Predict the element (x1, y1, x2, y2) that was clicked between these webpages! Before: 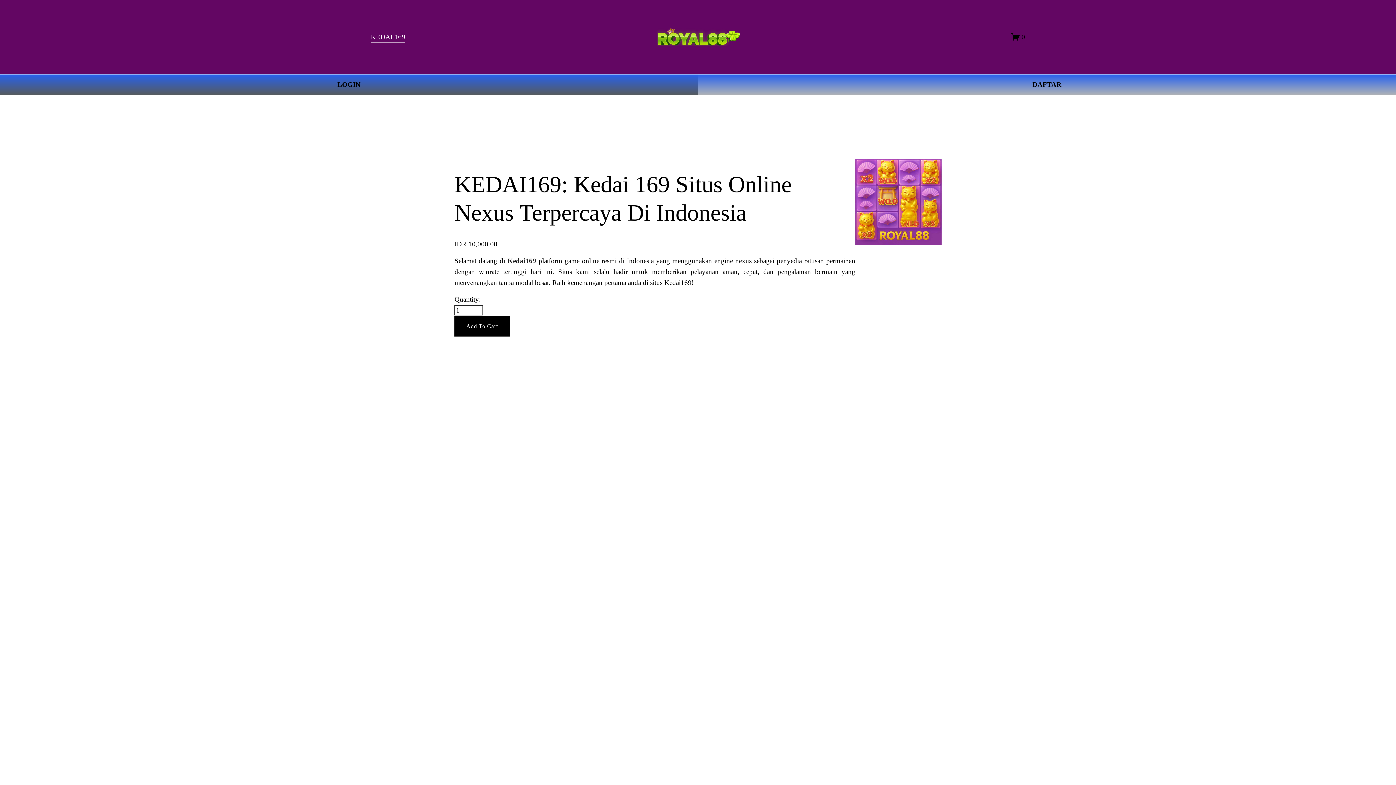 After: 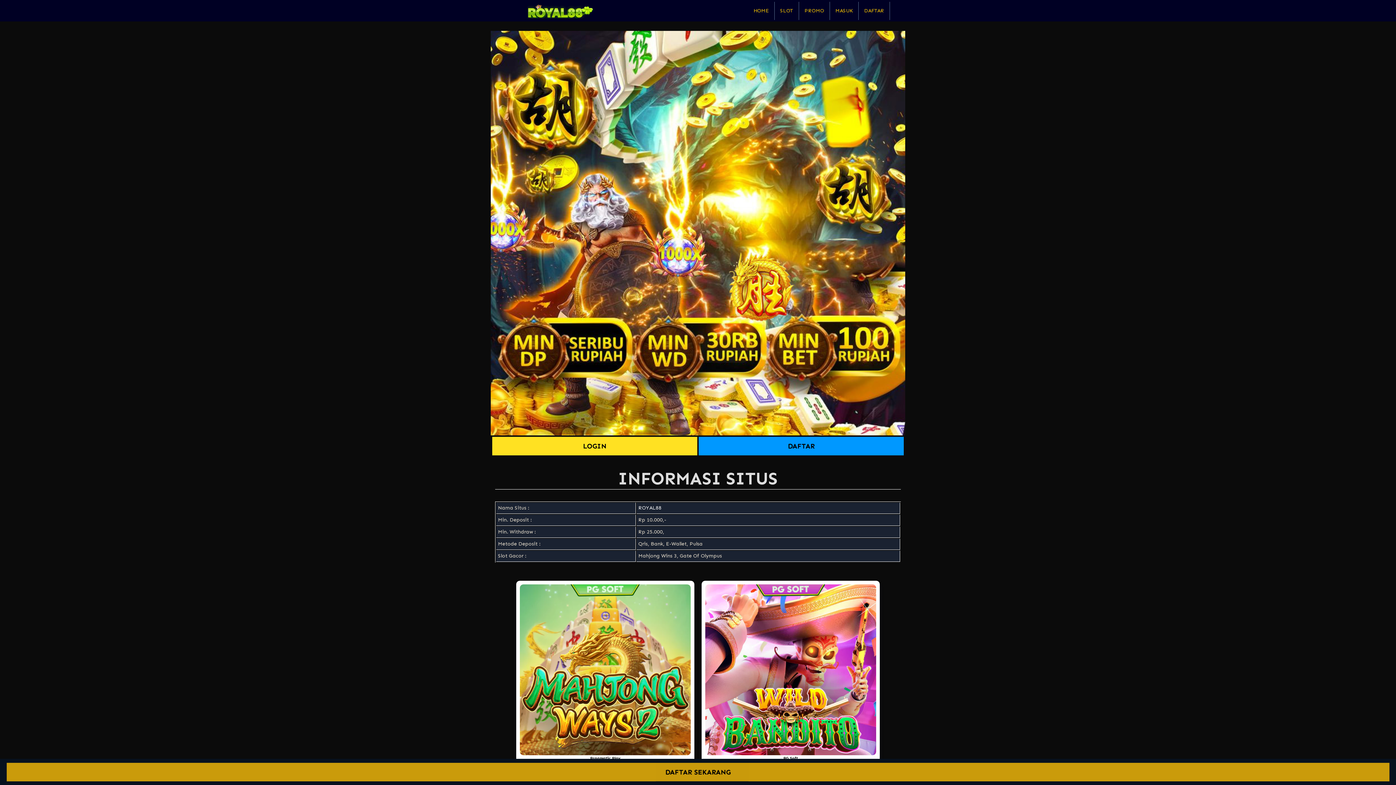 Action: label: DAFTAR bbox: (698, 74, 1396, 95)